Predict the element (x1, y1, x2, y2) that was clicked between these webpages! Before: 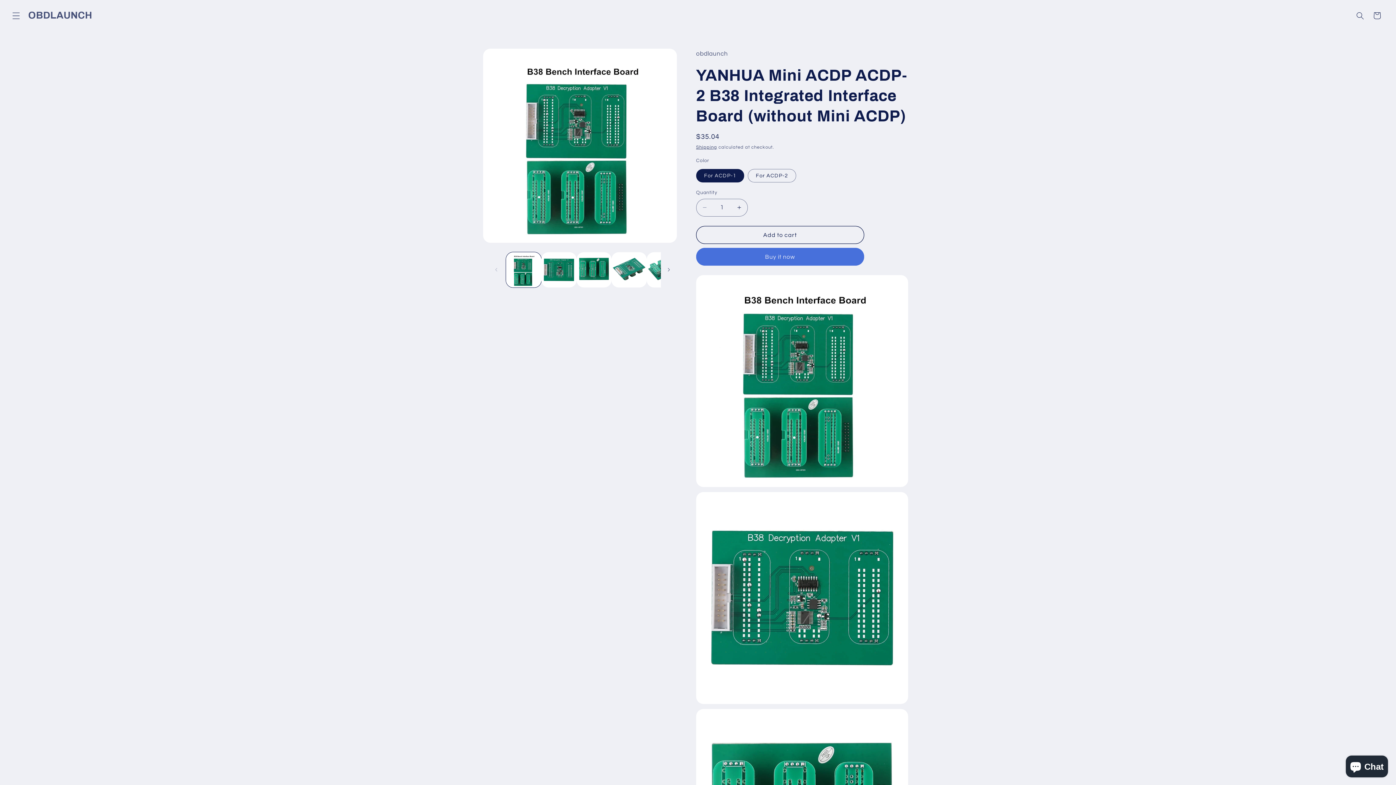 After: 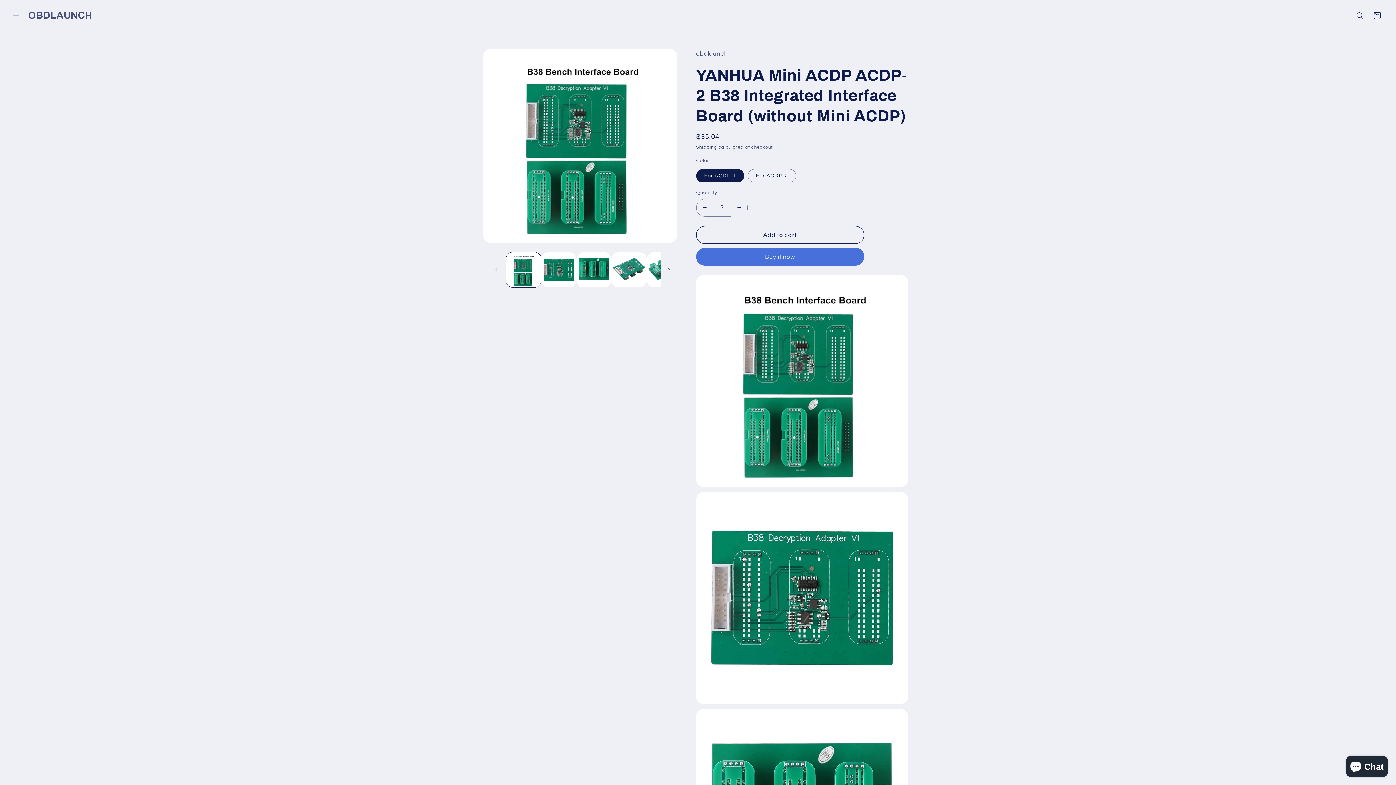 Action: label: Increase quantity for YANHUA Mini ACDP ACDP-2 B38 Integrated Interface Board (without Mini ACDP) bbox: (731, 198, 747, 216)